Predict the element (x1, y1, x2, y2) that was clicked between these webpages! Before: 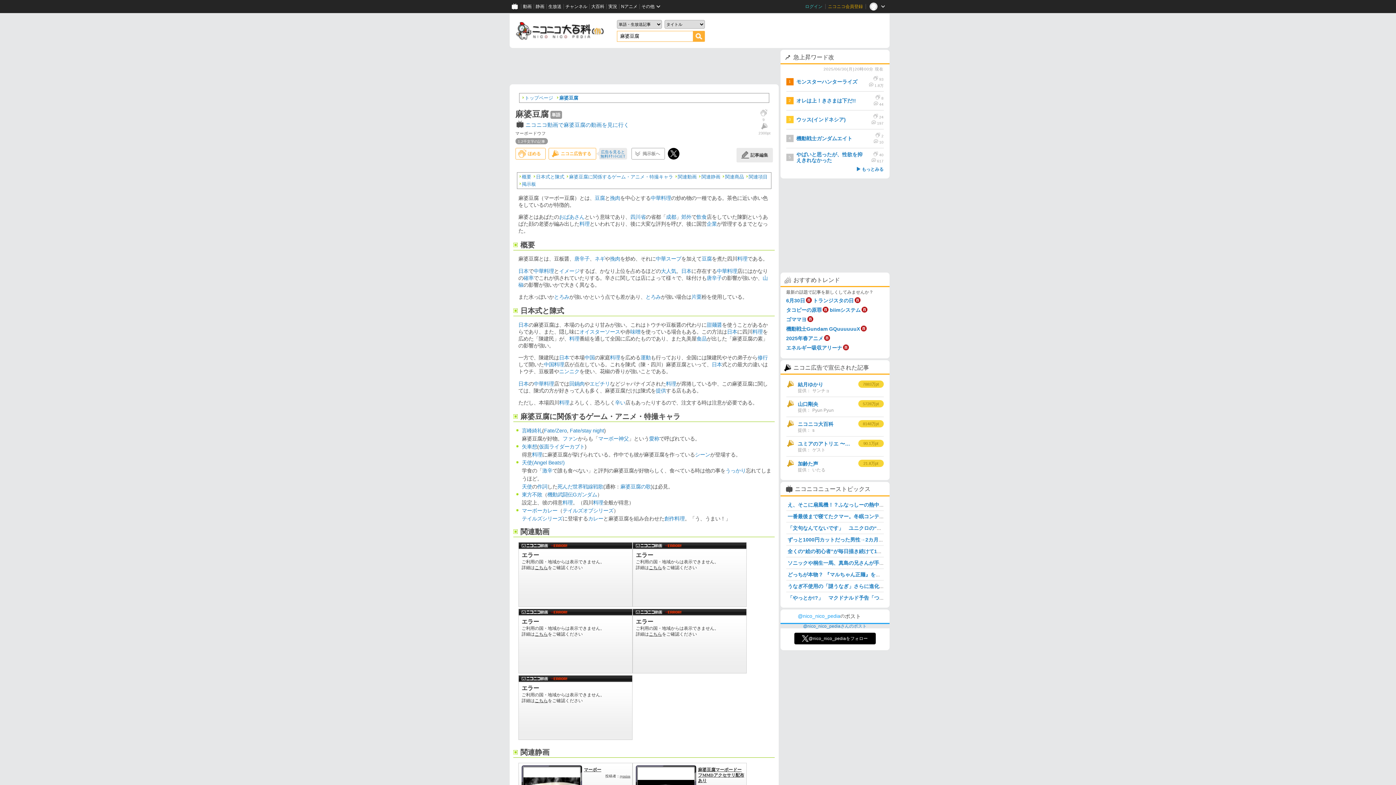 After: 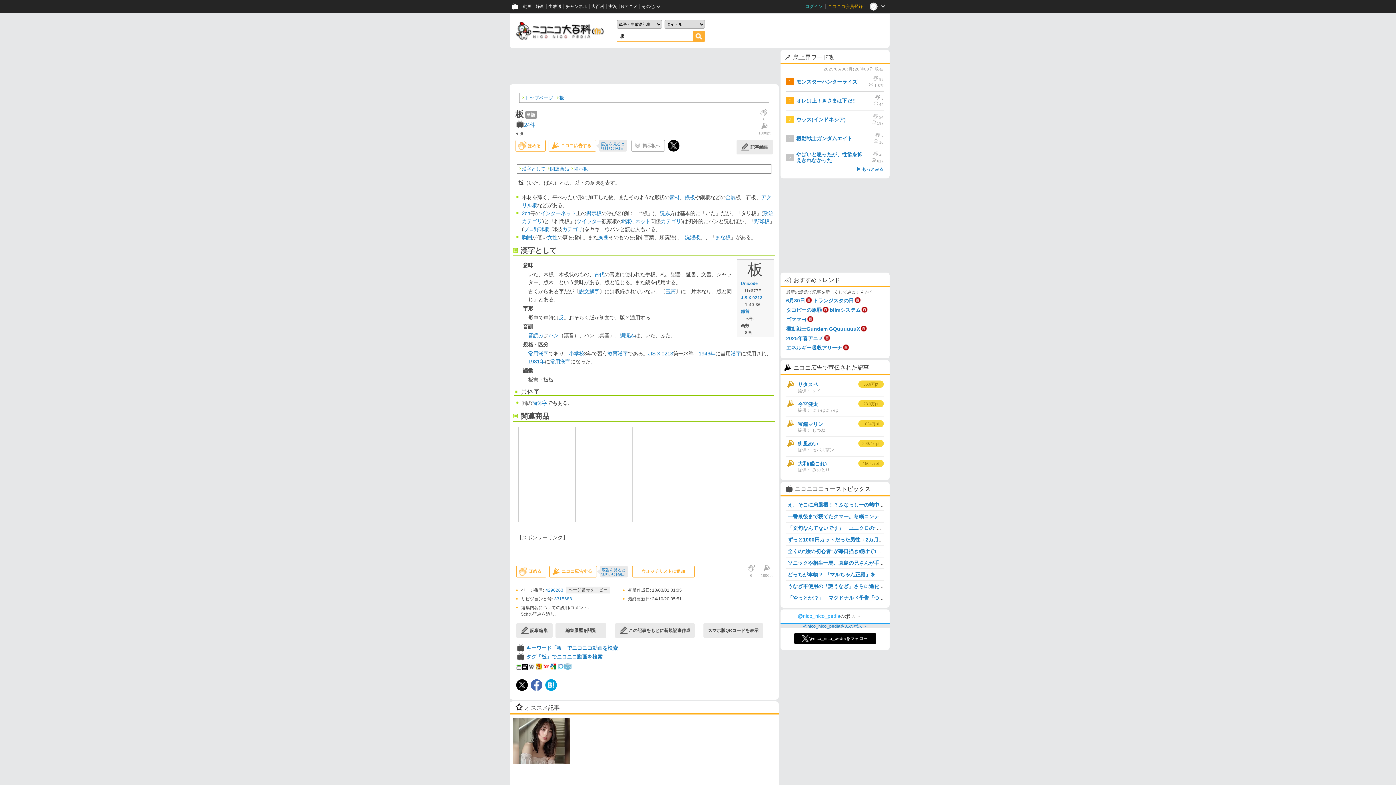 Action: label: 板 bbox: (543, 368, 549, 374)